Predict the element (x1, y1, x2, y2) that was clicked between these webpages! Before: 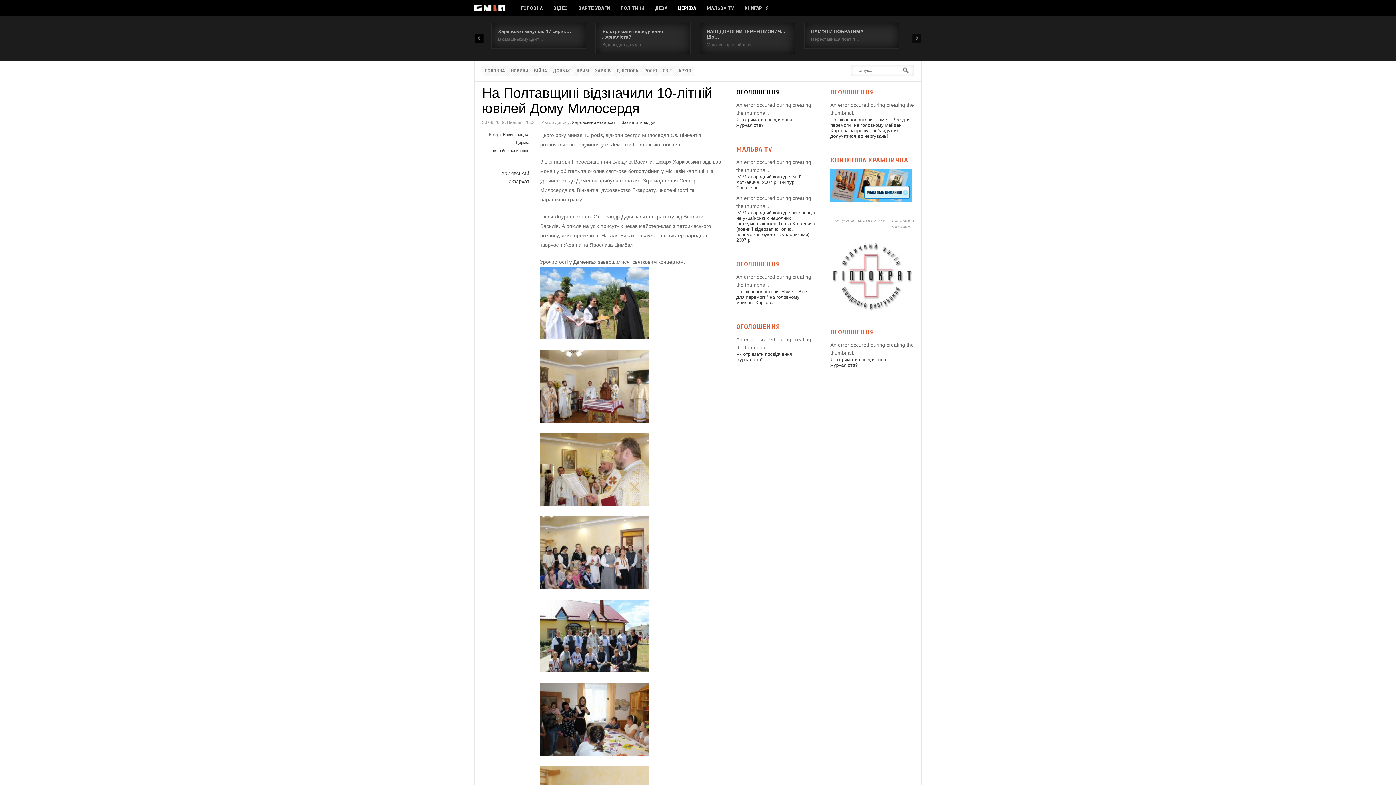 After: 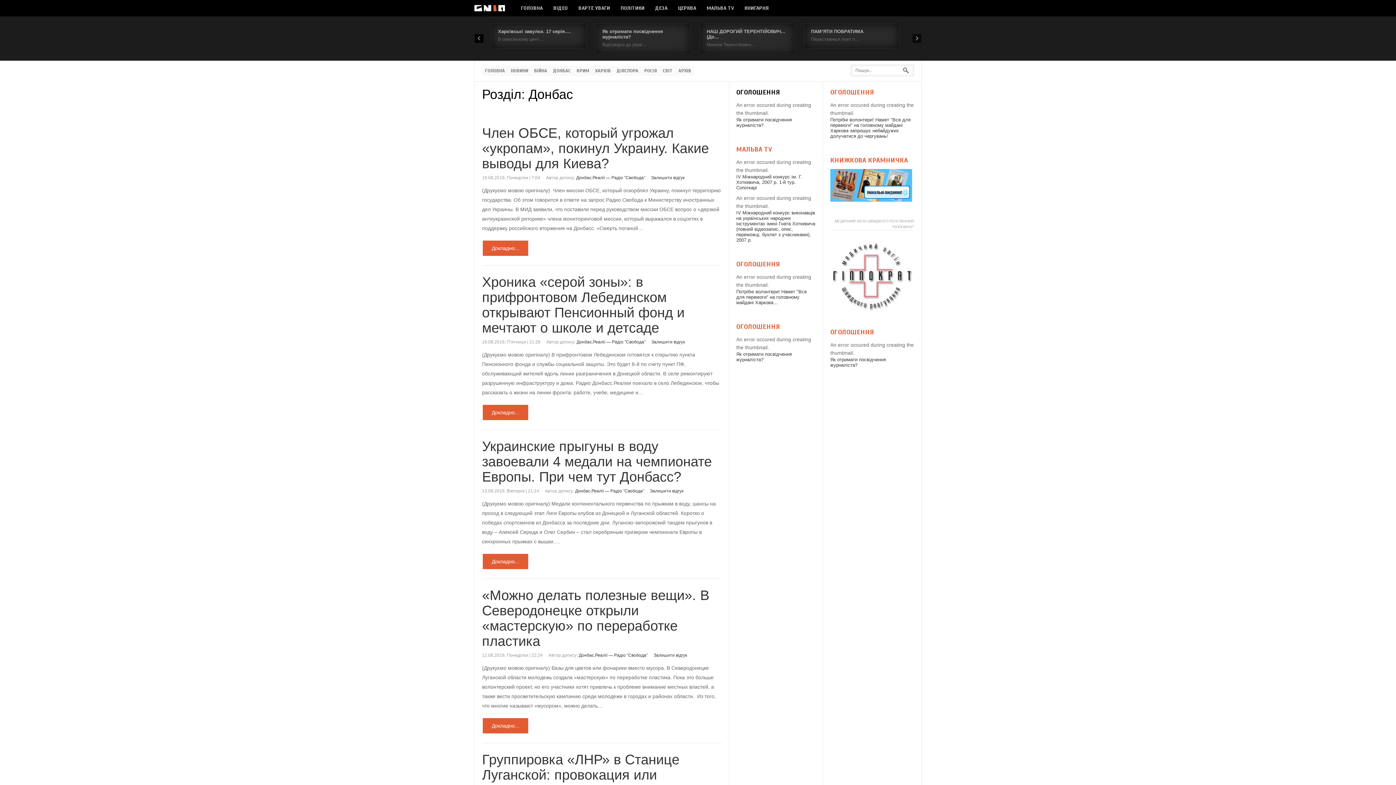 Action: label: ДОНБАС bbox: (550, 65, 573, 76)